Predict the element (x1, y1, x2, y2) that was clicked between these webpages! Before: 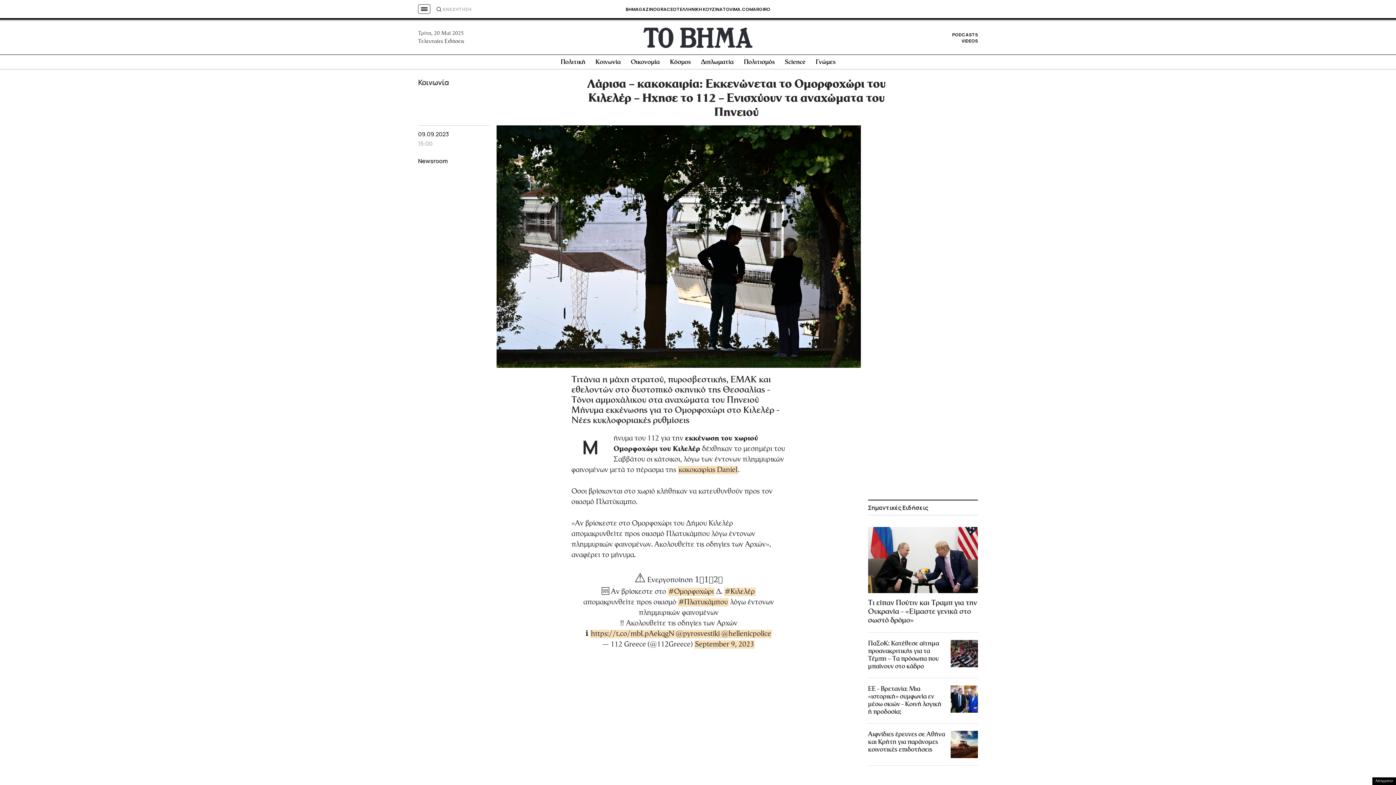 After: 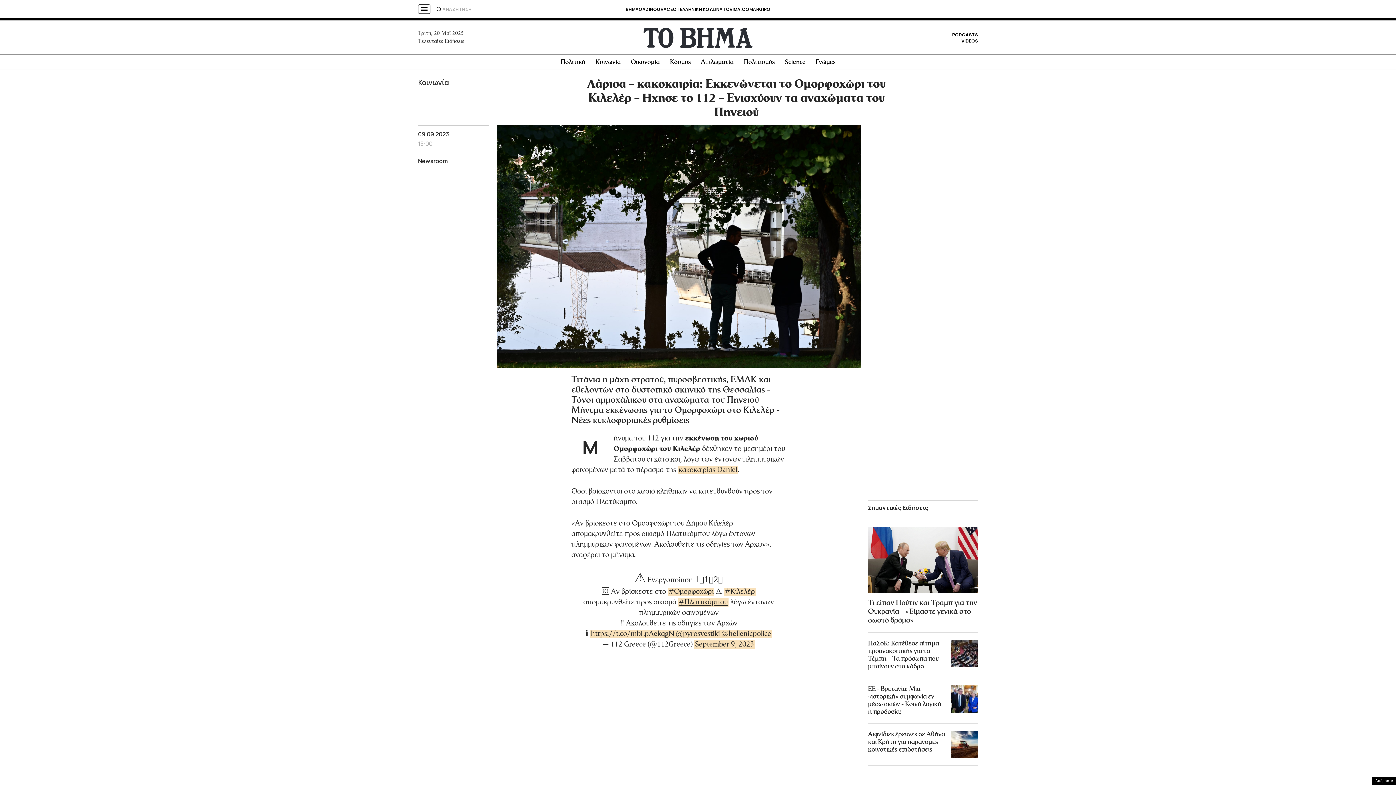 Action: bbox: (678, 598, 728, 607) label: #Πλατυκάμπου